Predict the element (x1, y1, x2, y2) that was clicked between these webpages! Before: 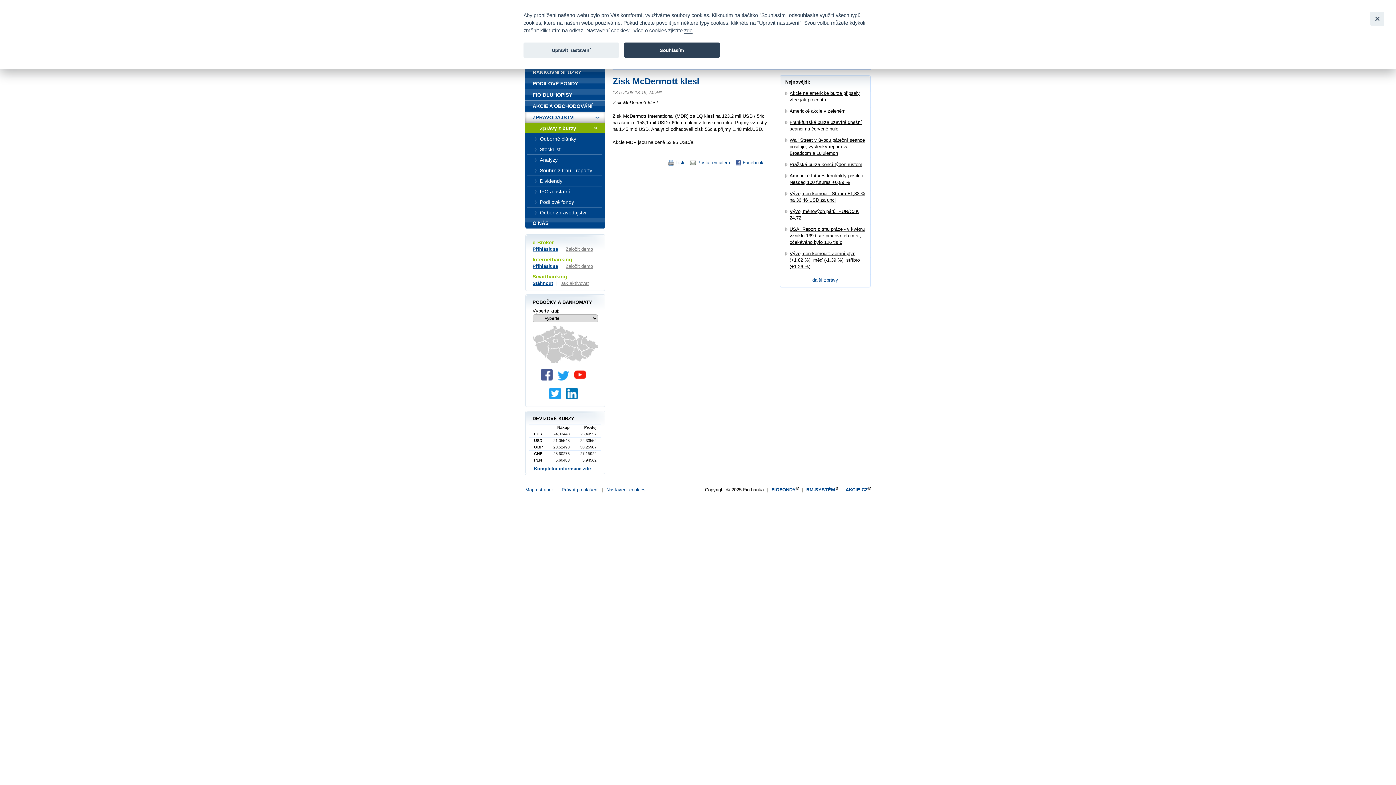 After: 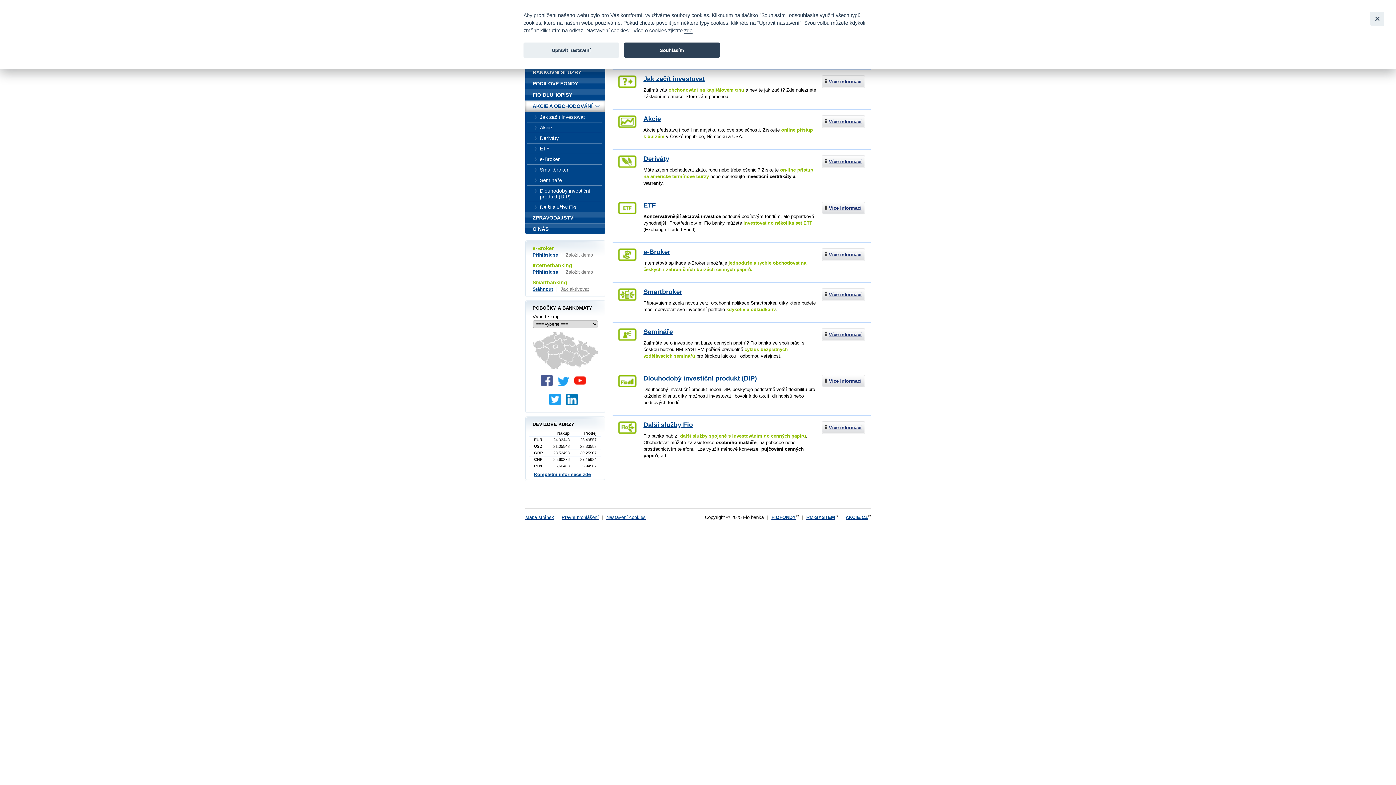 Action: label: AKCIE A OBCHODOVÁNÍ bbox: (525, 100, 605, 112)